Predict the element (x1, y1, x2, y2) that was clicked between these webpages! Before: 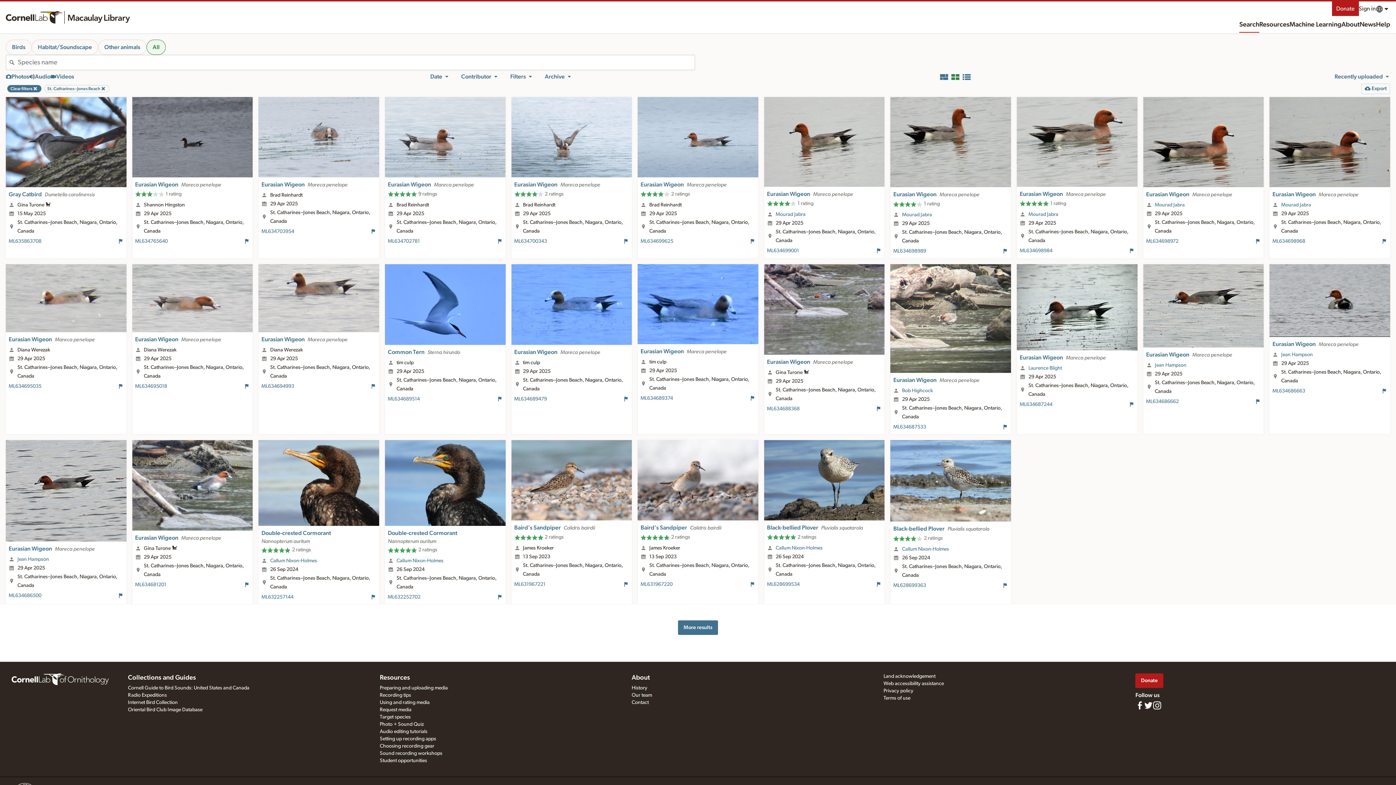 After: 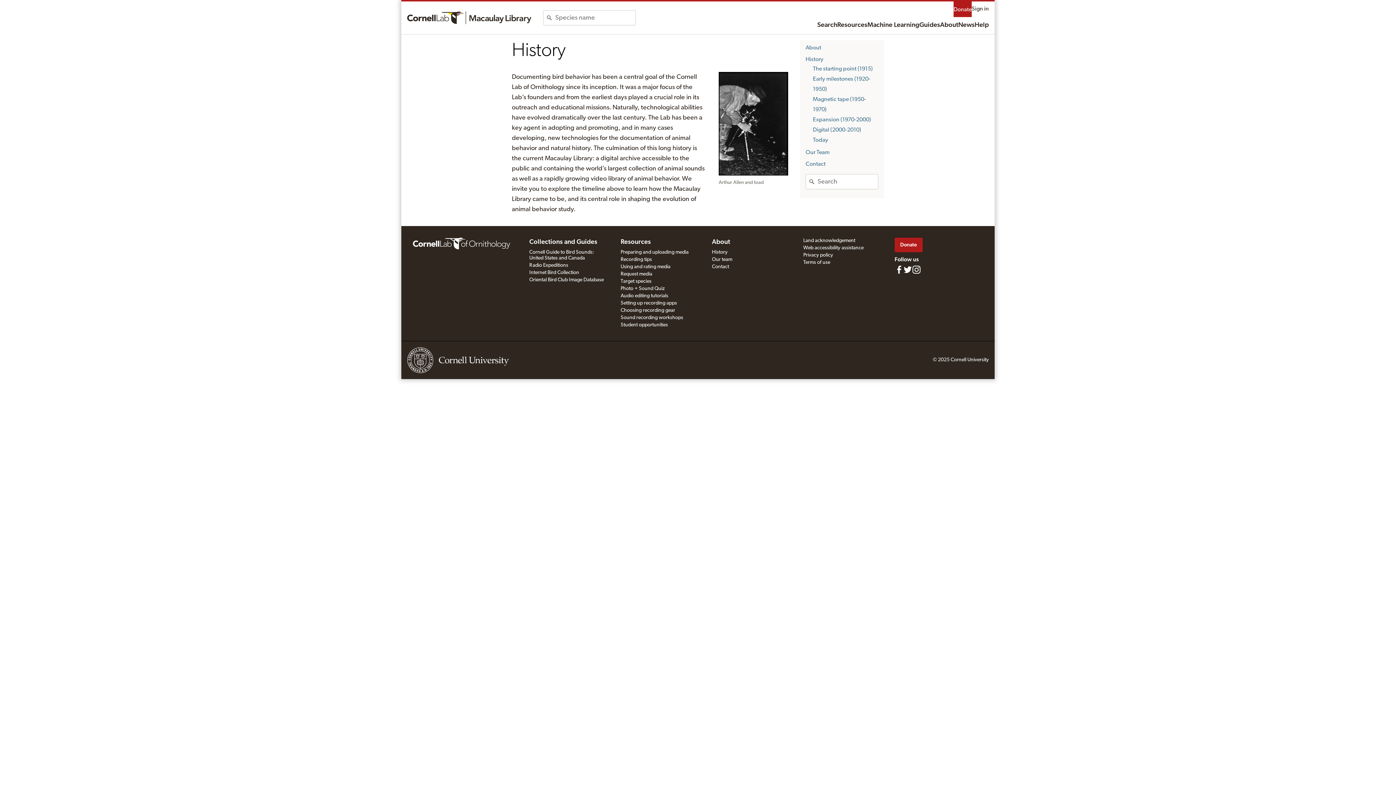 Action: label: History bbox: (631, 685, 647, 690)